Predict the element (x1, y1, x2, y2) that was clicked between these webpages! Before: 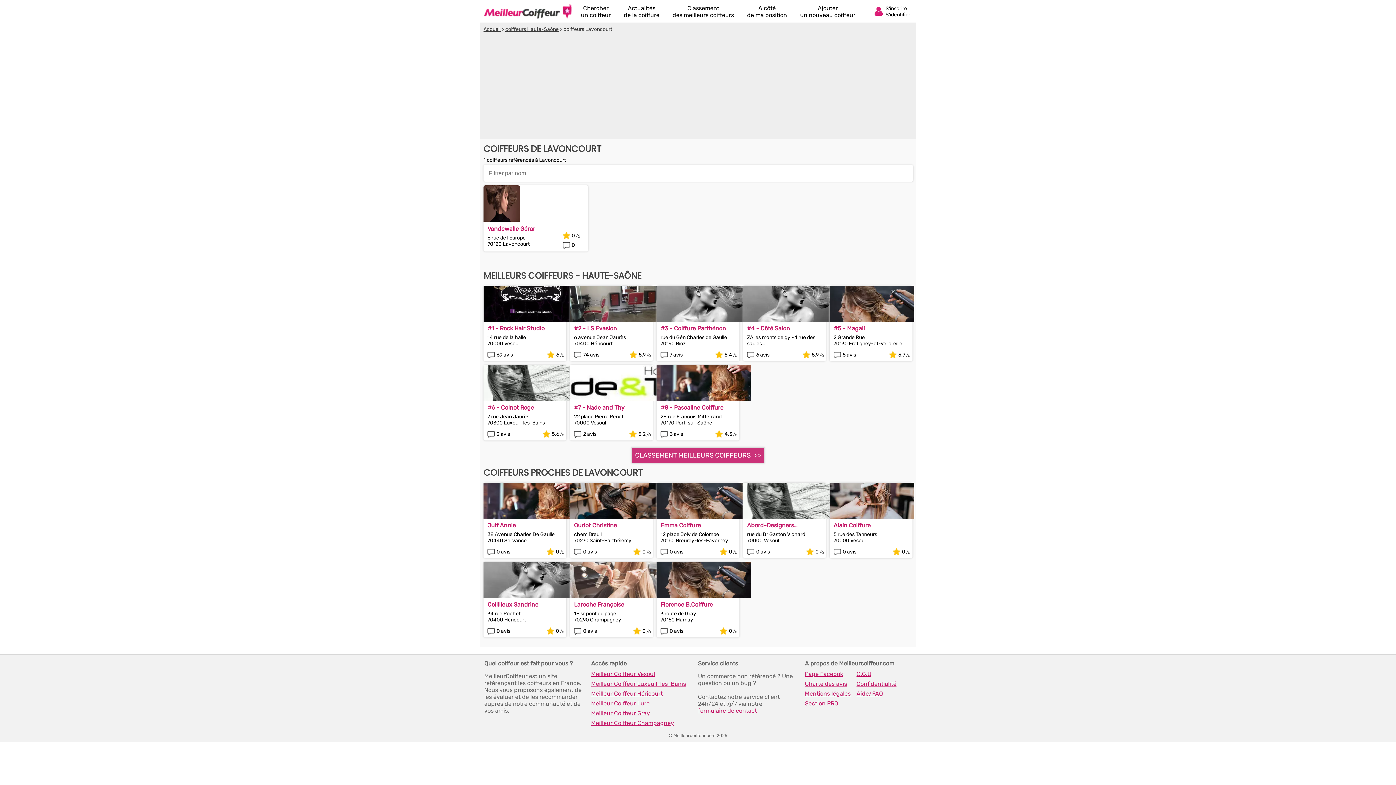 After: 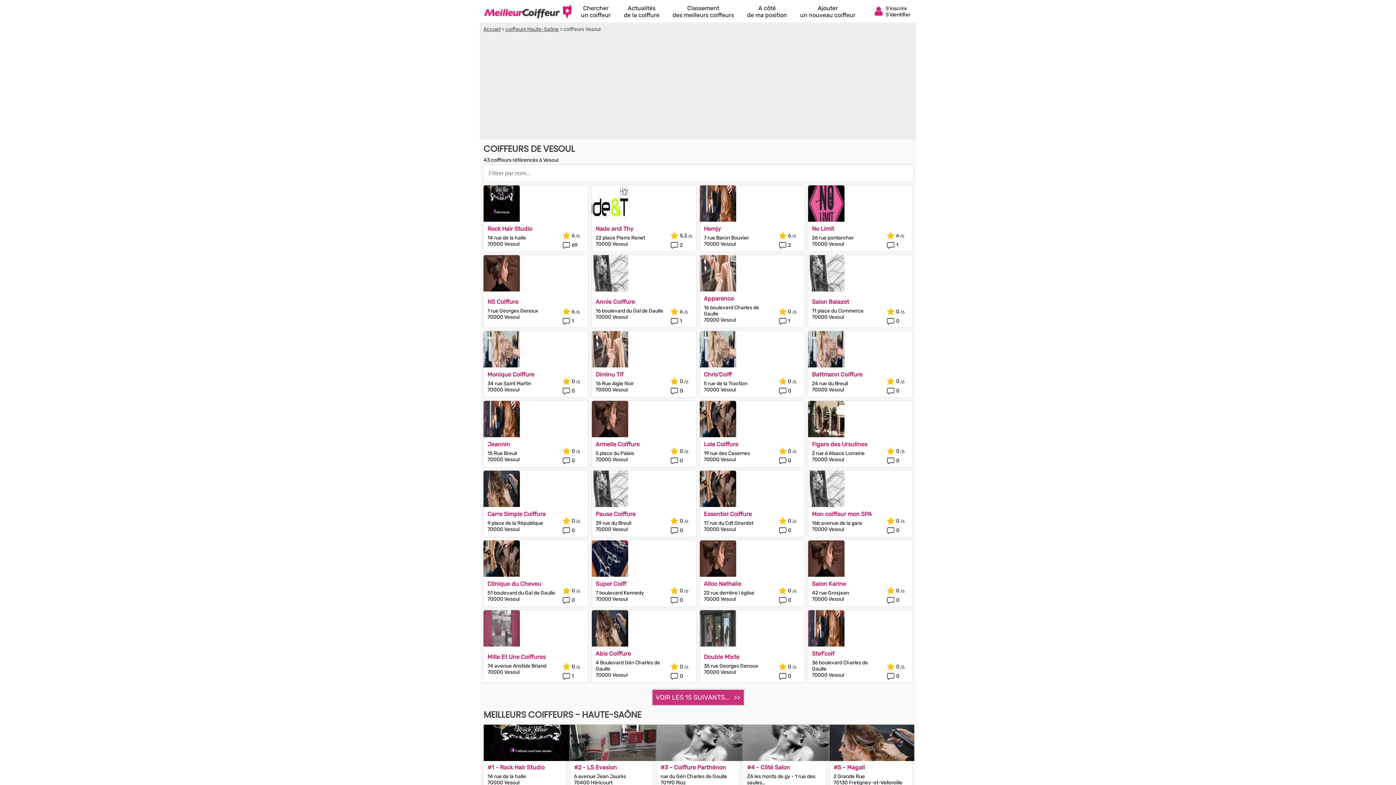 Action: label: Meilleur Coiffeur Vesoul bbox: (591, 670, 690, 677)